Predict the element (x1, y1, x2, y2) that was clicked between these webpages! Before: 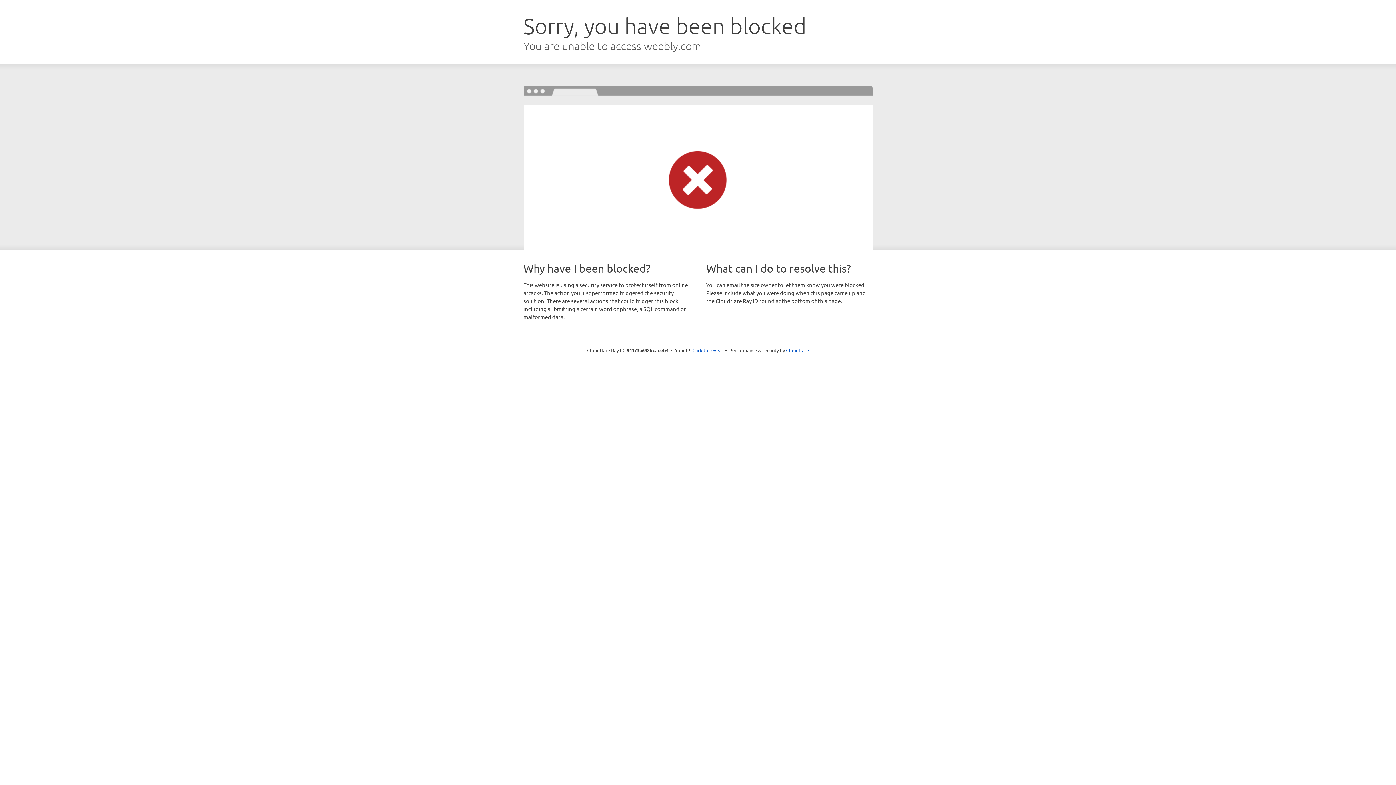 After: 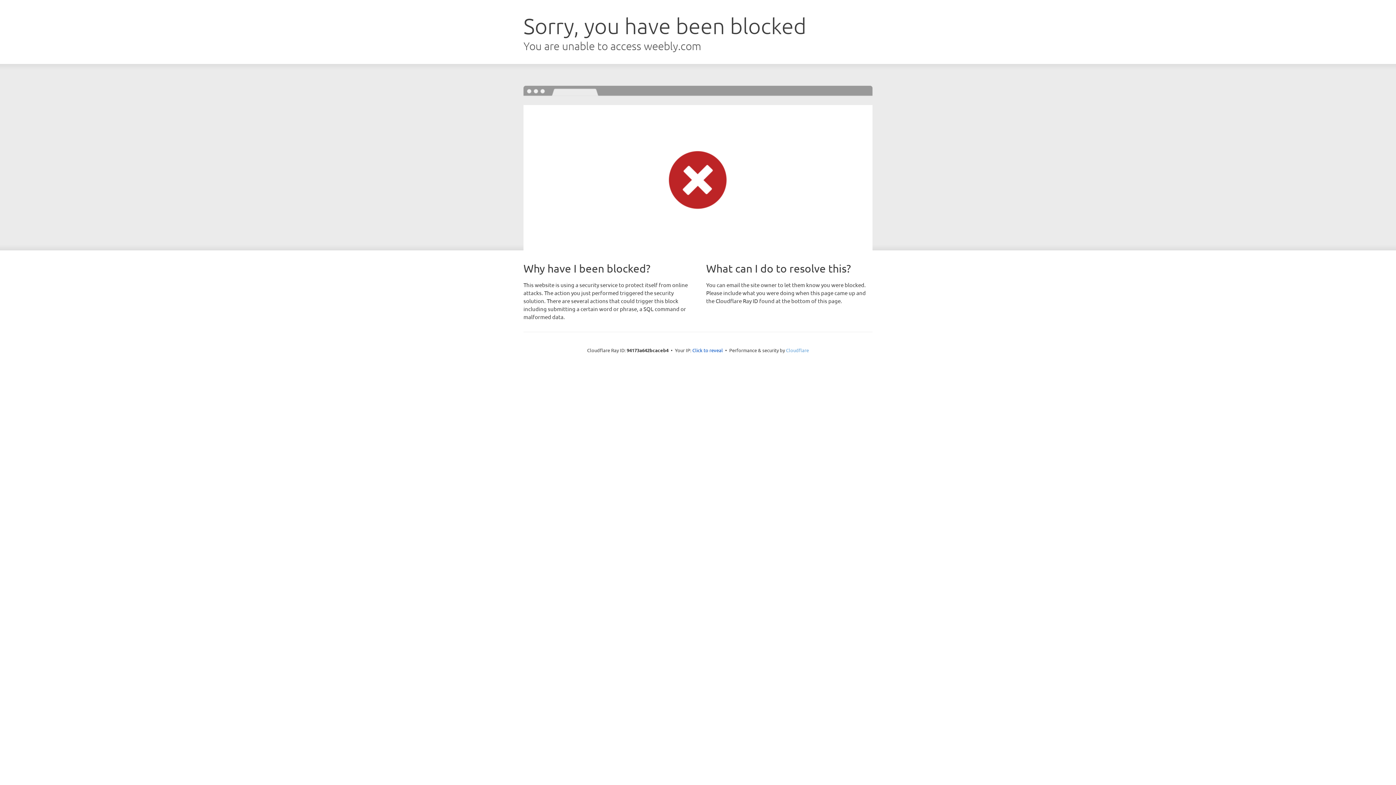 Action: bbox: (786, 347, 809, 353) label: Cloudflare